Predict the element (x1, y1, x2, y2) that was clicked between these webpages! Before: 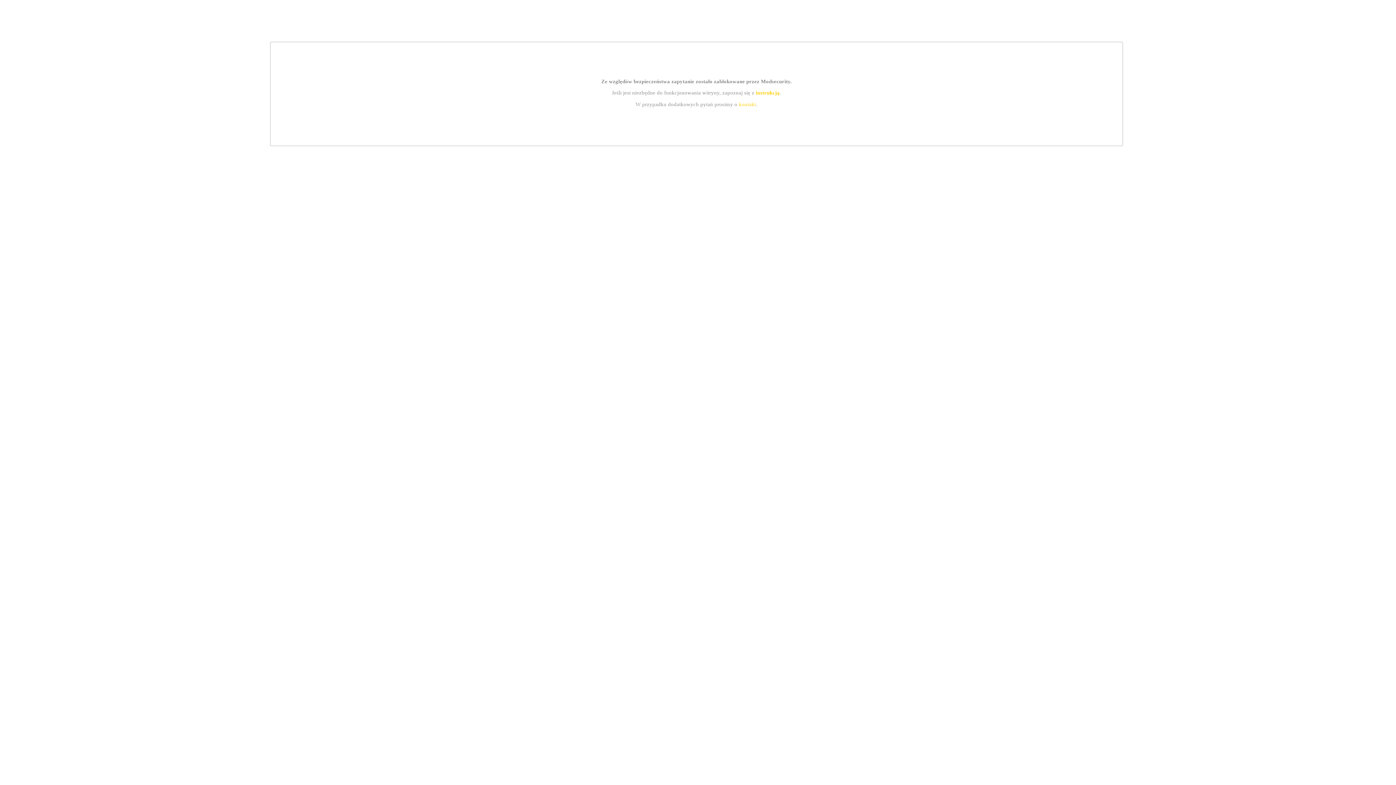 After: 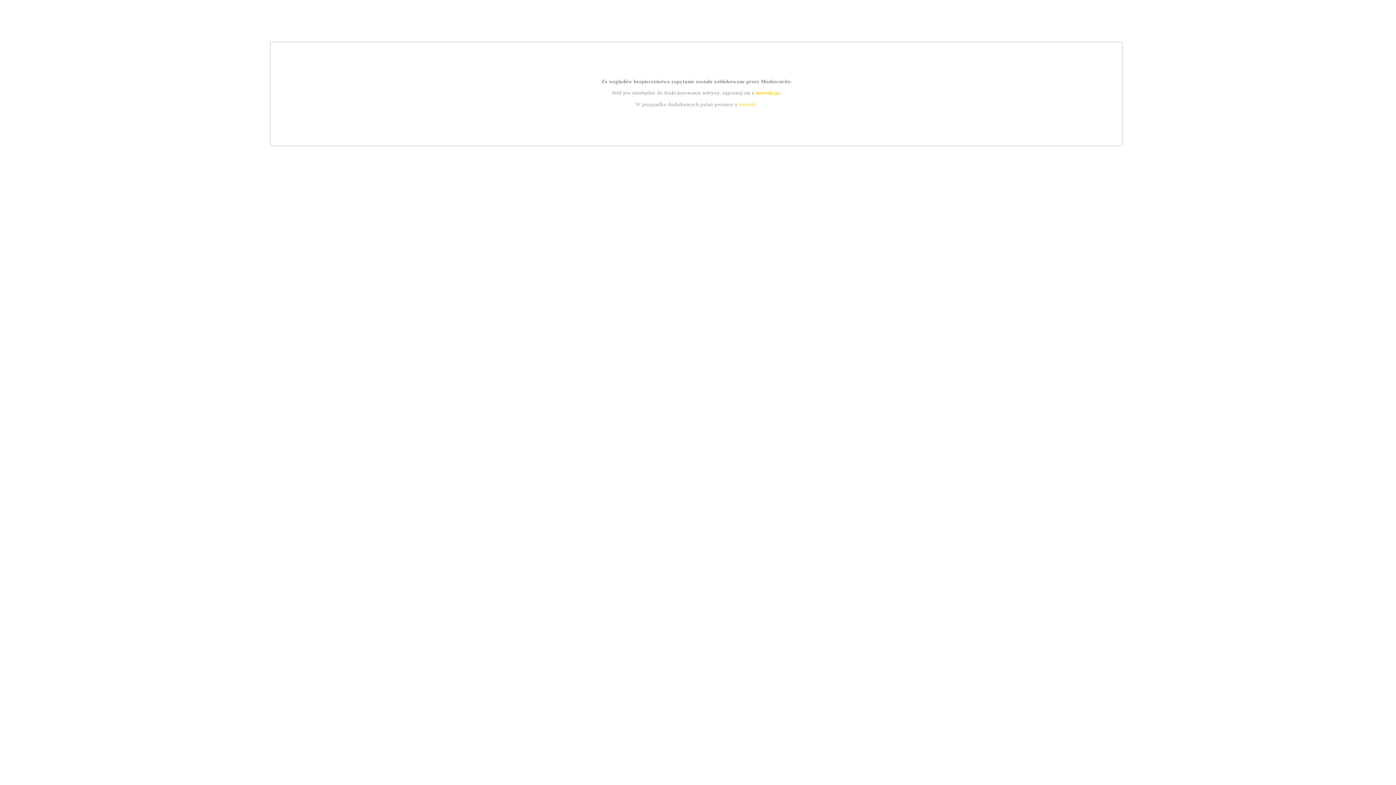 Action: label: kontakt bbox: (739, 101, 756, 107)